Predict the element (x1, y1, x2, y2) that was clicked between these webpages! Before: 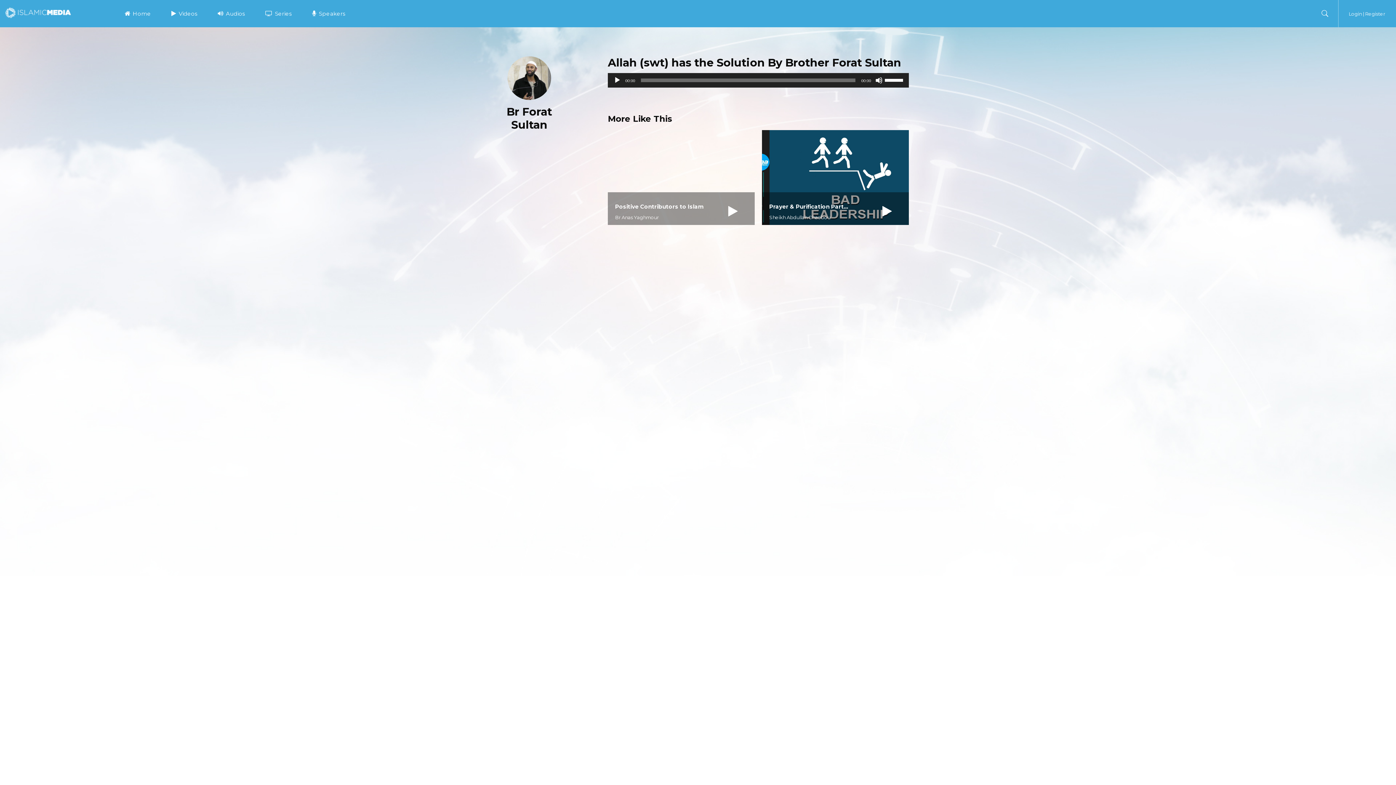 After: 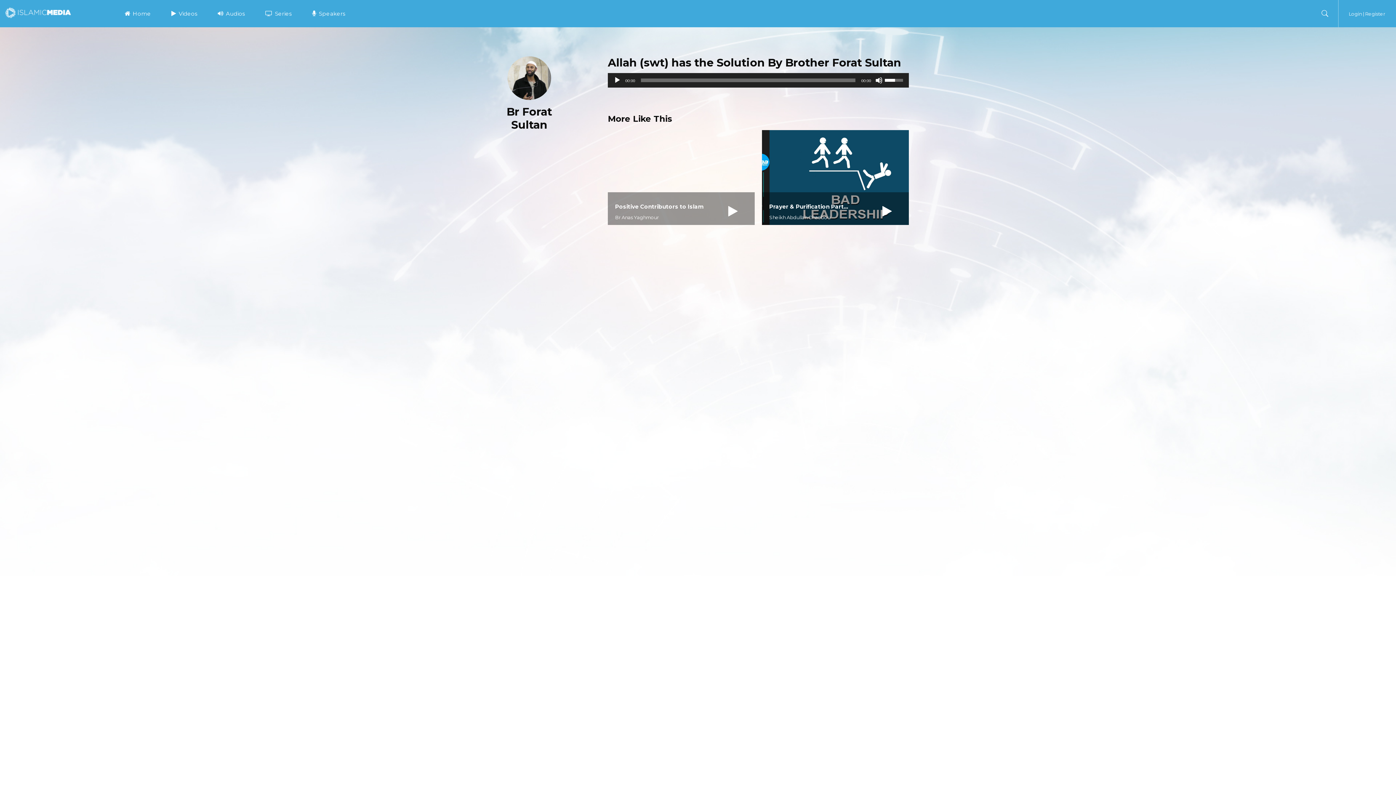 Action: bbox: (885, 73, 905, 86) label: Volume Slider